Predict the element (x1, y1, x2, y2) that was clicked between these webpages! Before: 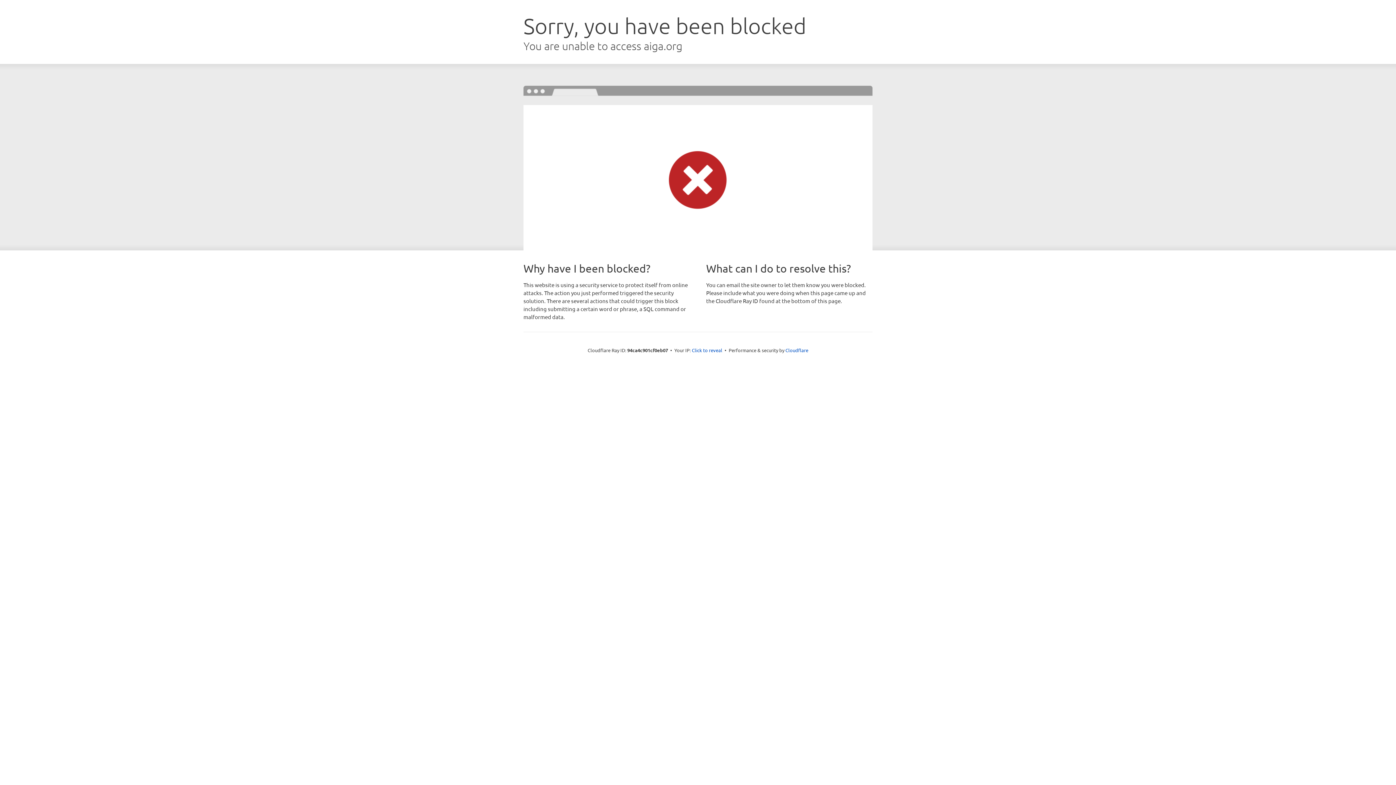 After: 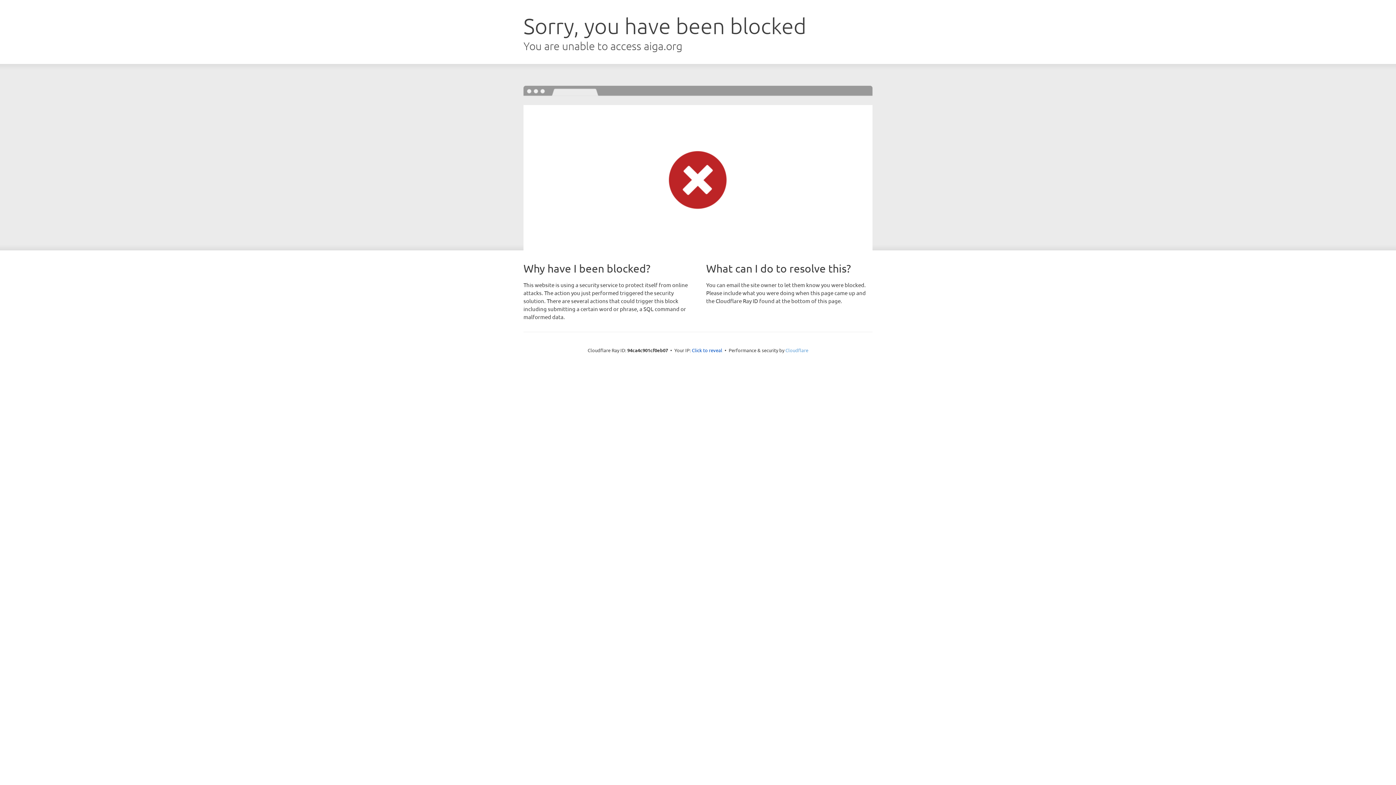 Action: bbox: (785, 347, 808, 353) label: Cloudflare